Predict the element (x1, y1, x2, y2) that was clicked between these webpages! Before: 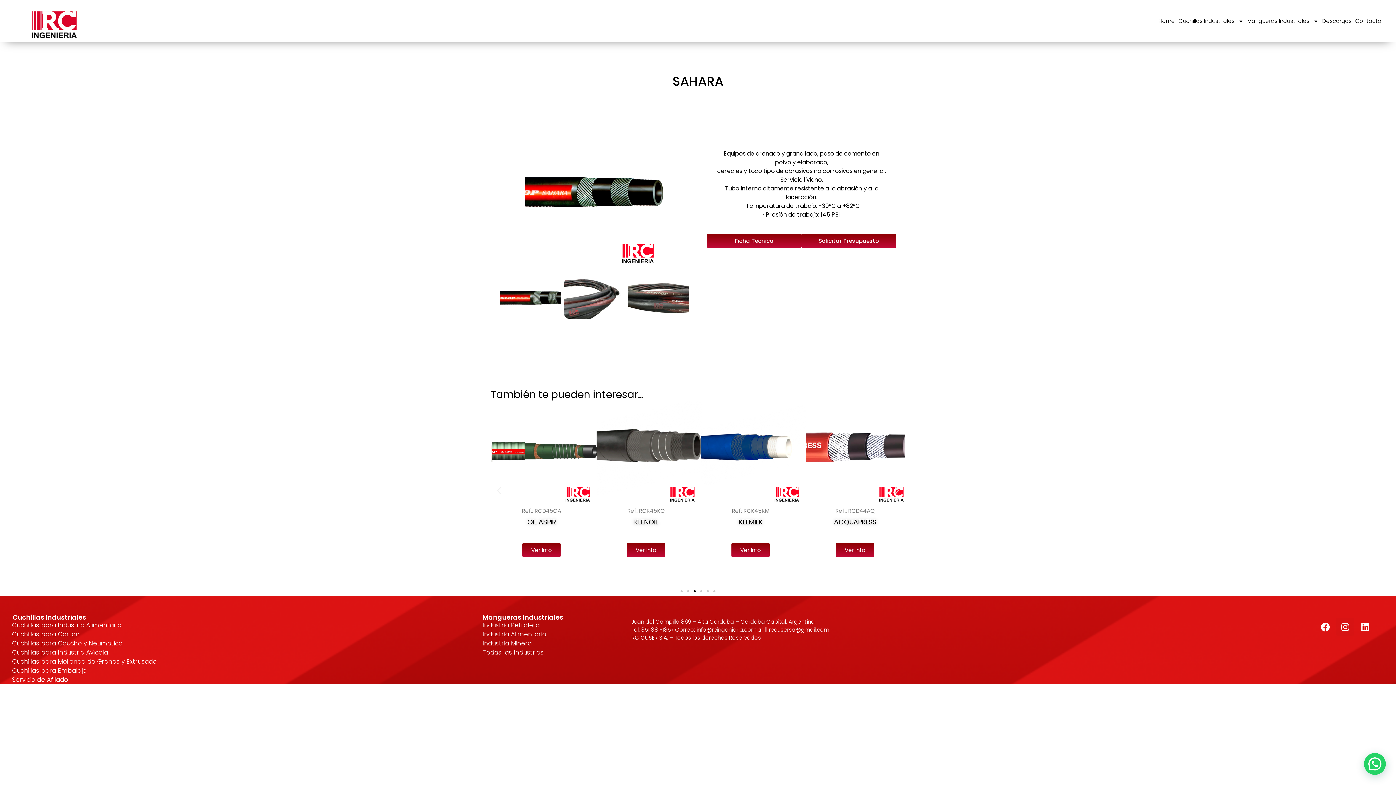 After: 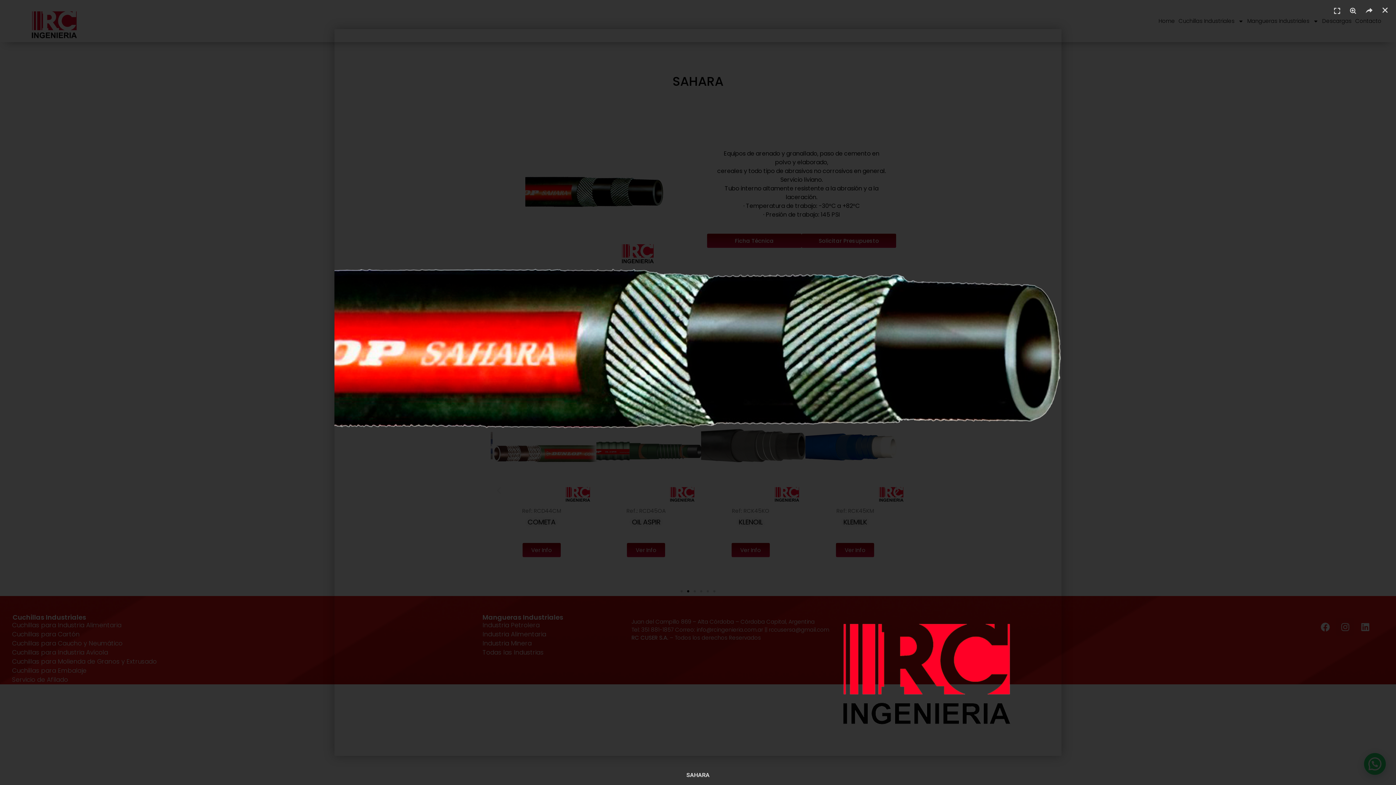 Action: bbox: (525, 131, 663, 269)